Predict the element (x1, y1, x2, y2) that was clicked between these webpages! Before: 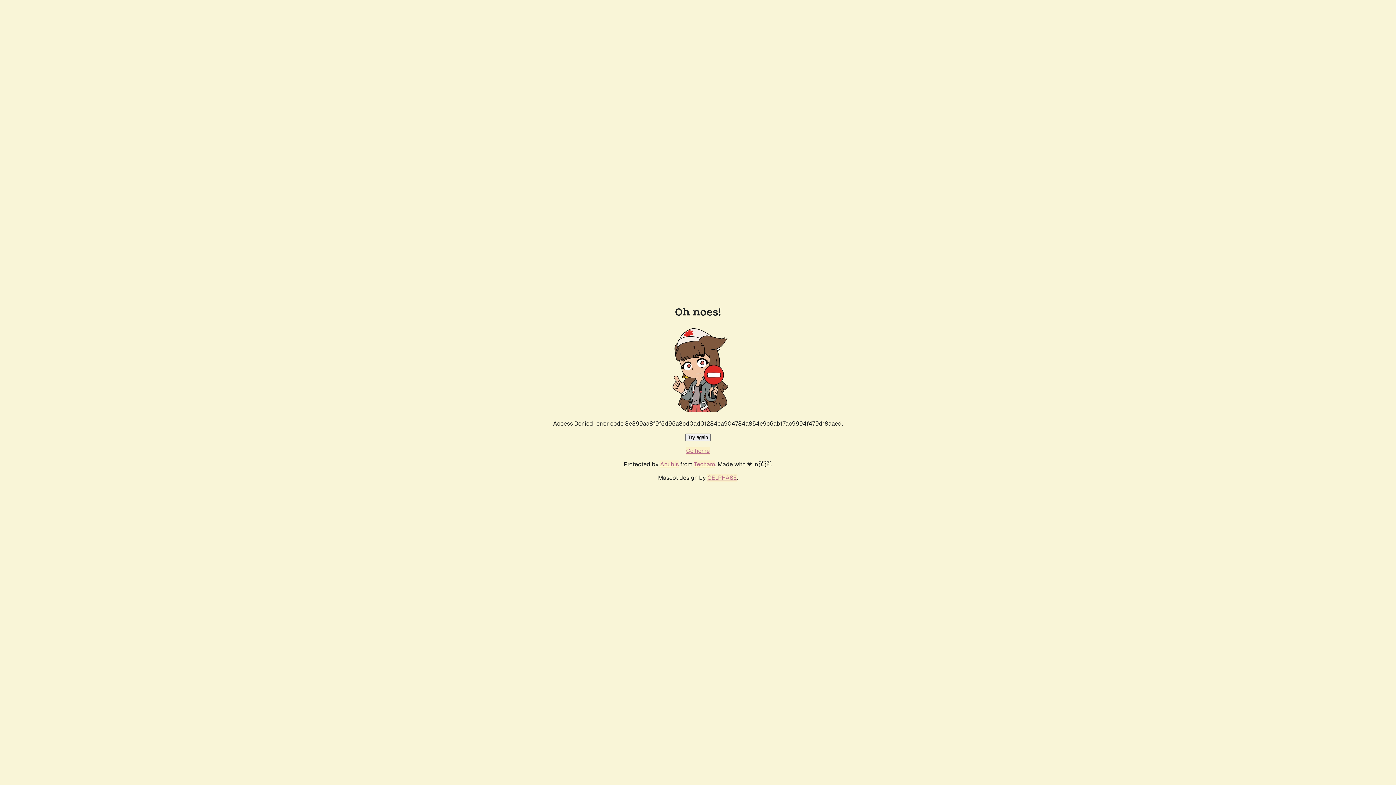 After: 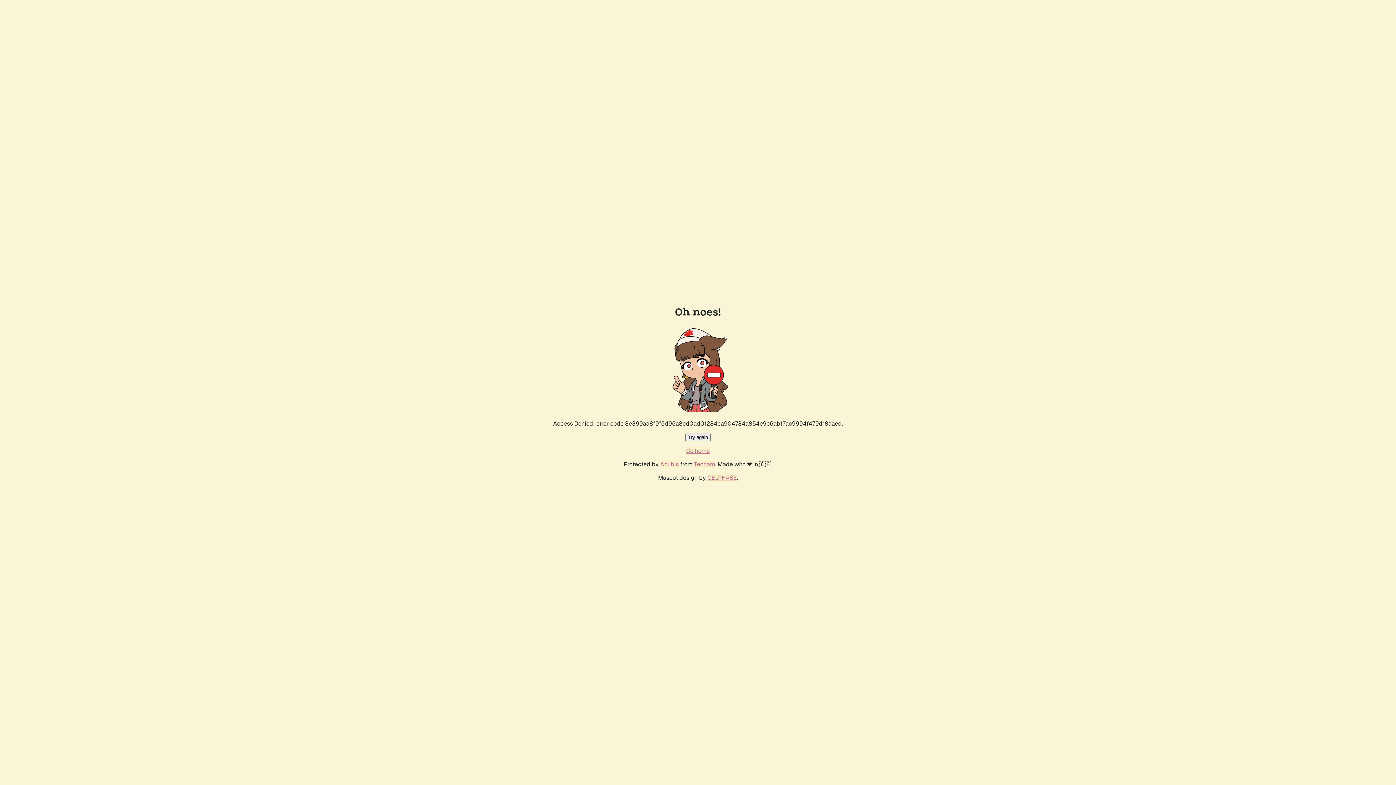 Action: bbox: (685, 433, 710, 441) label: Try again